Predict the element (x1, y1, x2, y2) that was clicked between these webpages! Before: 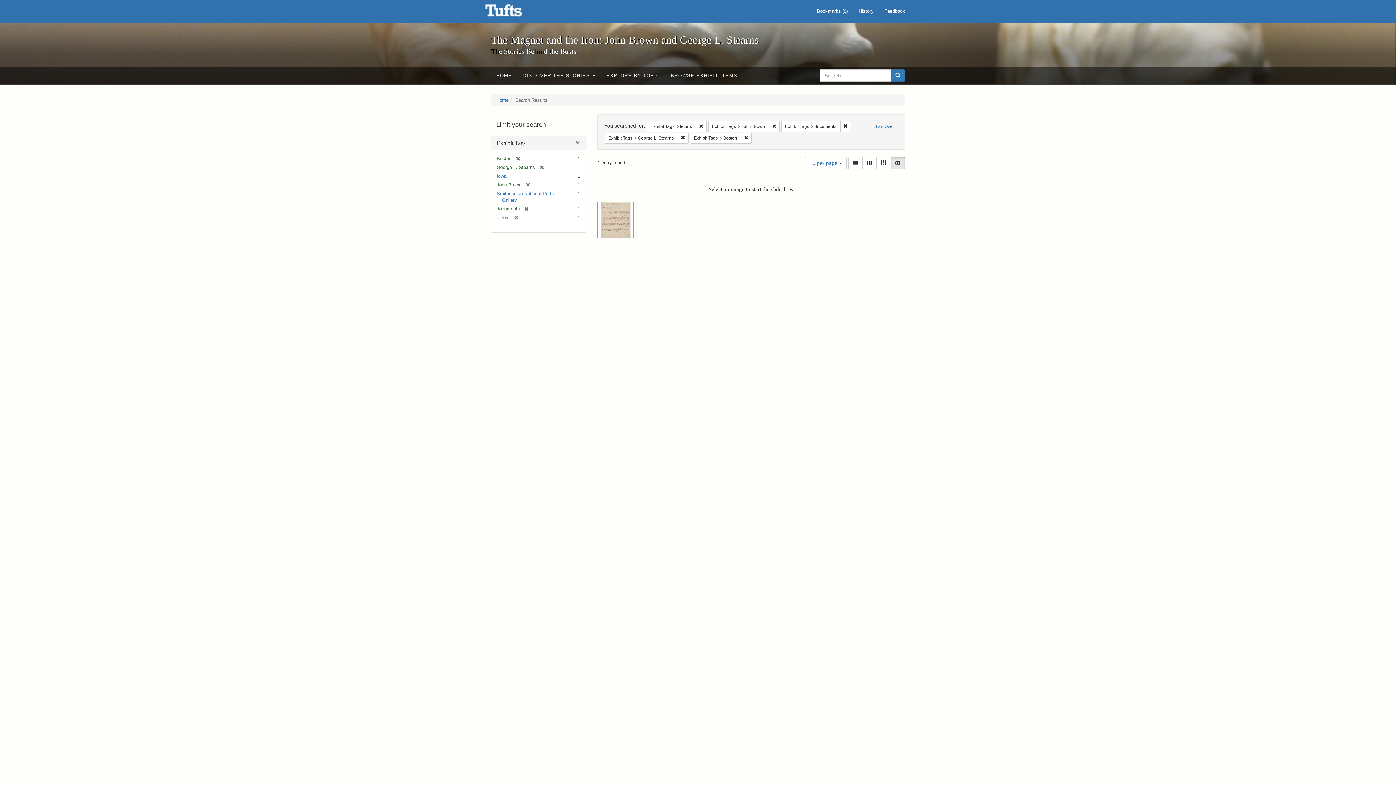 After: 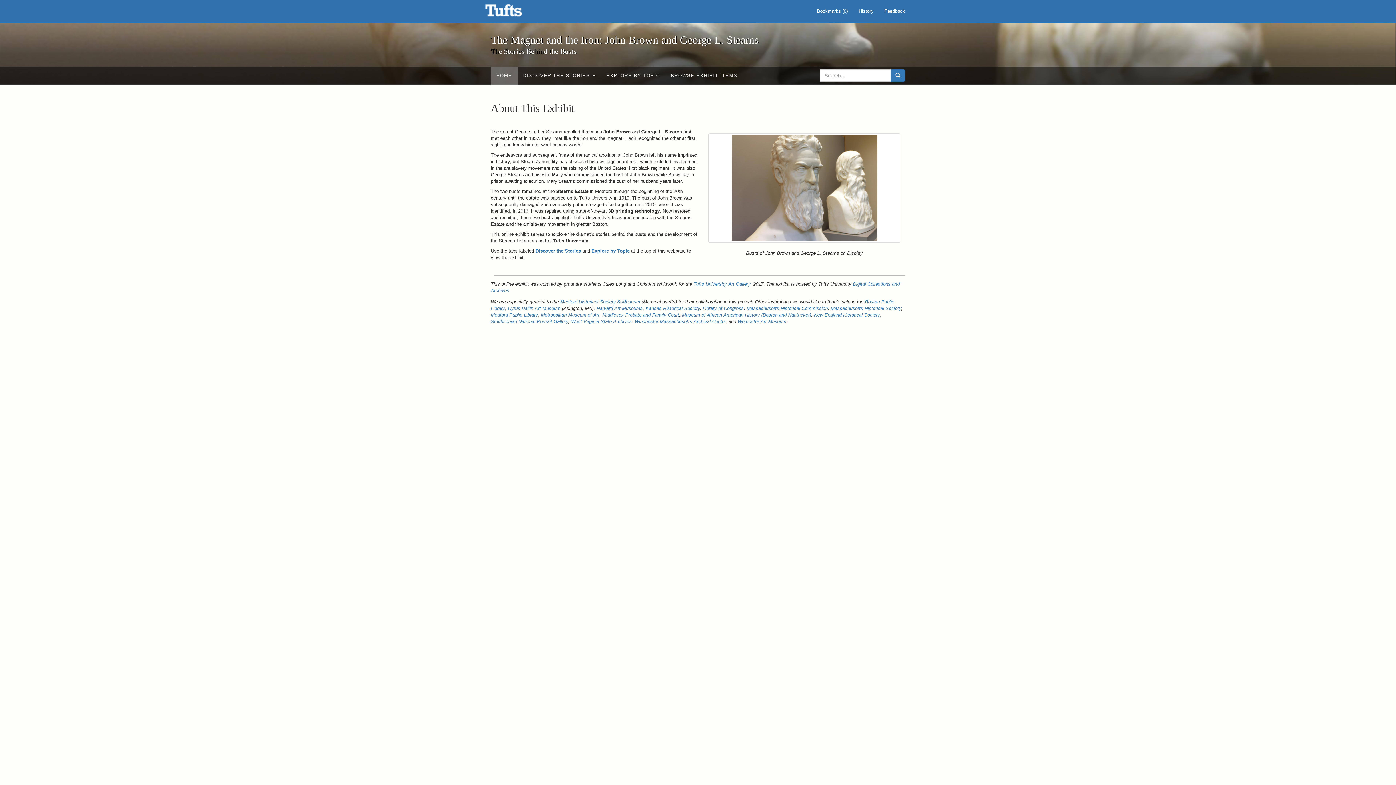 Action: bbox: (870, 120, 898, 131) label: Start Over